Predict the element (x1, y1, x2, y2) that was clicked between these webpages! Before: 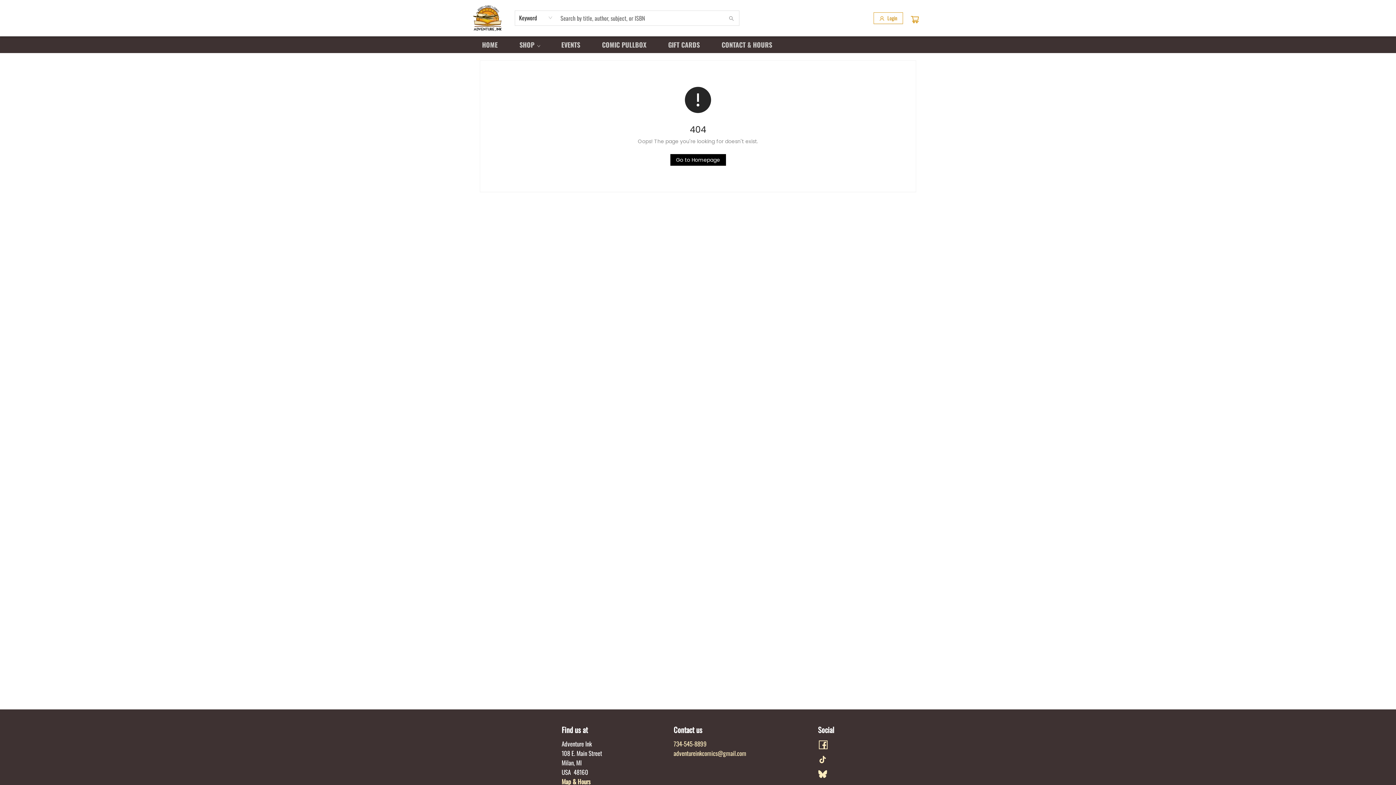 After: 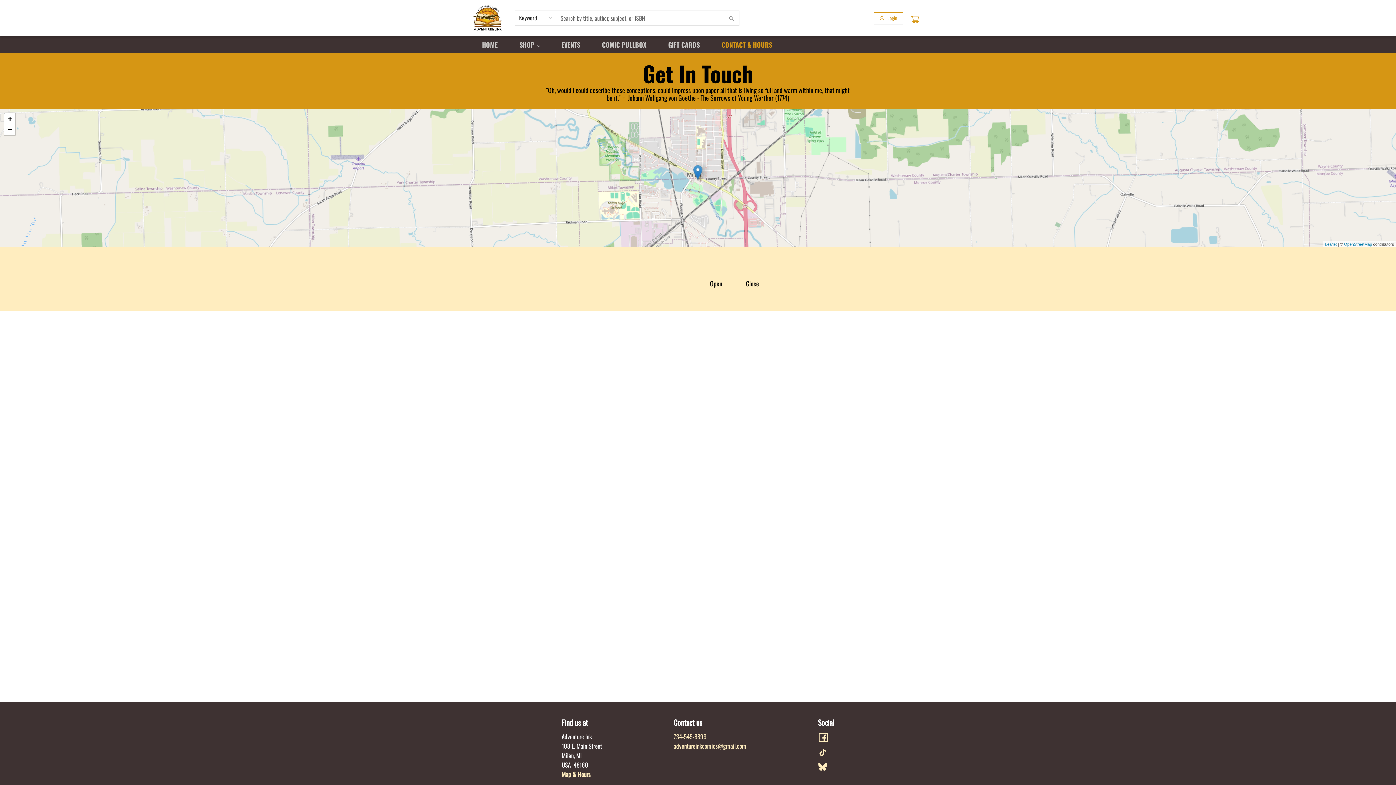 Action: label: Map & Hours bbox: (561, 777, 590, 786)